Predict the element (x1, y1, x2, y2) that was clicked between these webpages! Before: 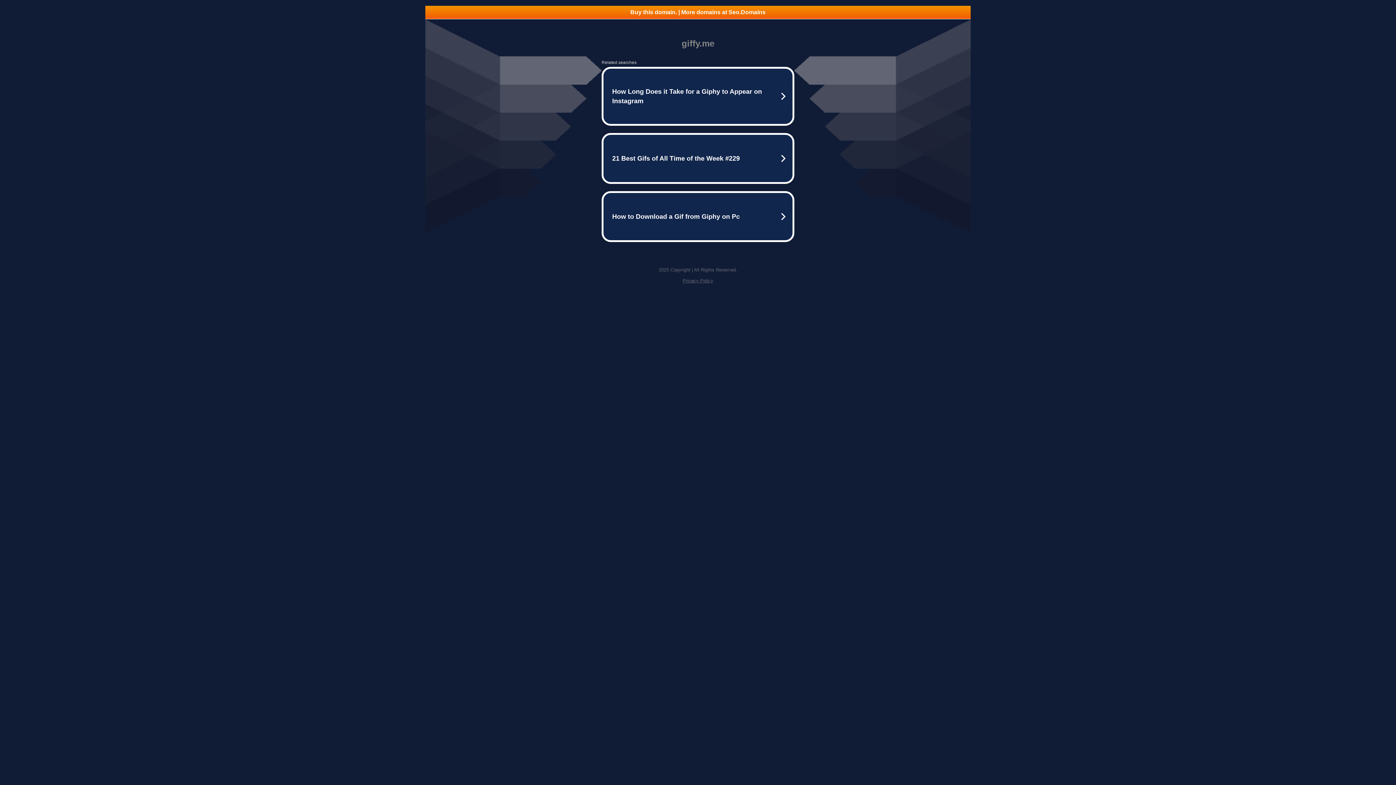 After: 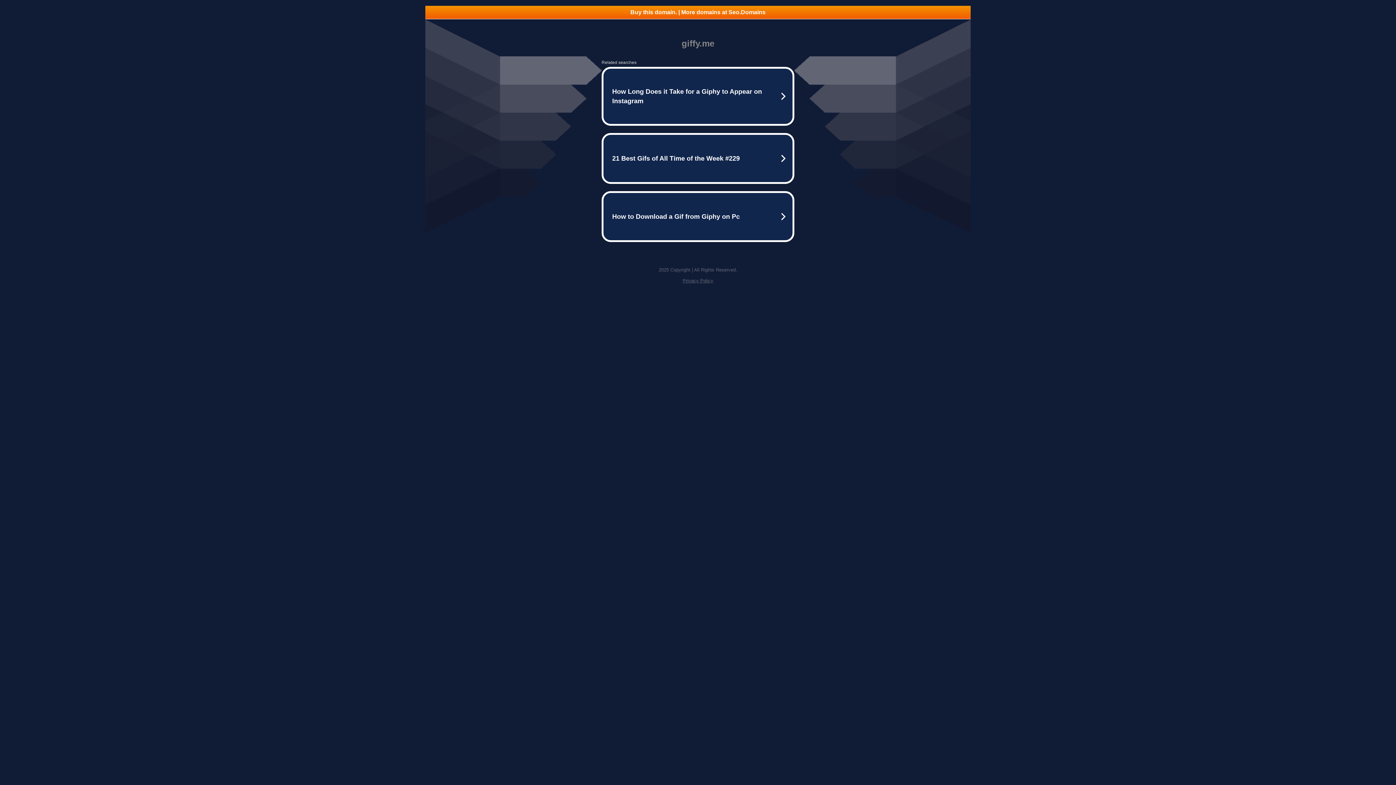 Action: label: Privacy Policy bbox: (682, 278, 713, 283)